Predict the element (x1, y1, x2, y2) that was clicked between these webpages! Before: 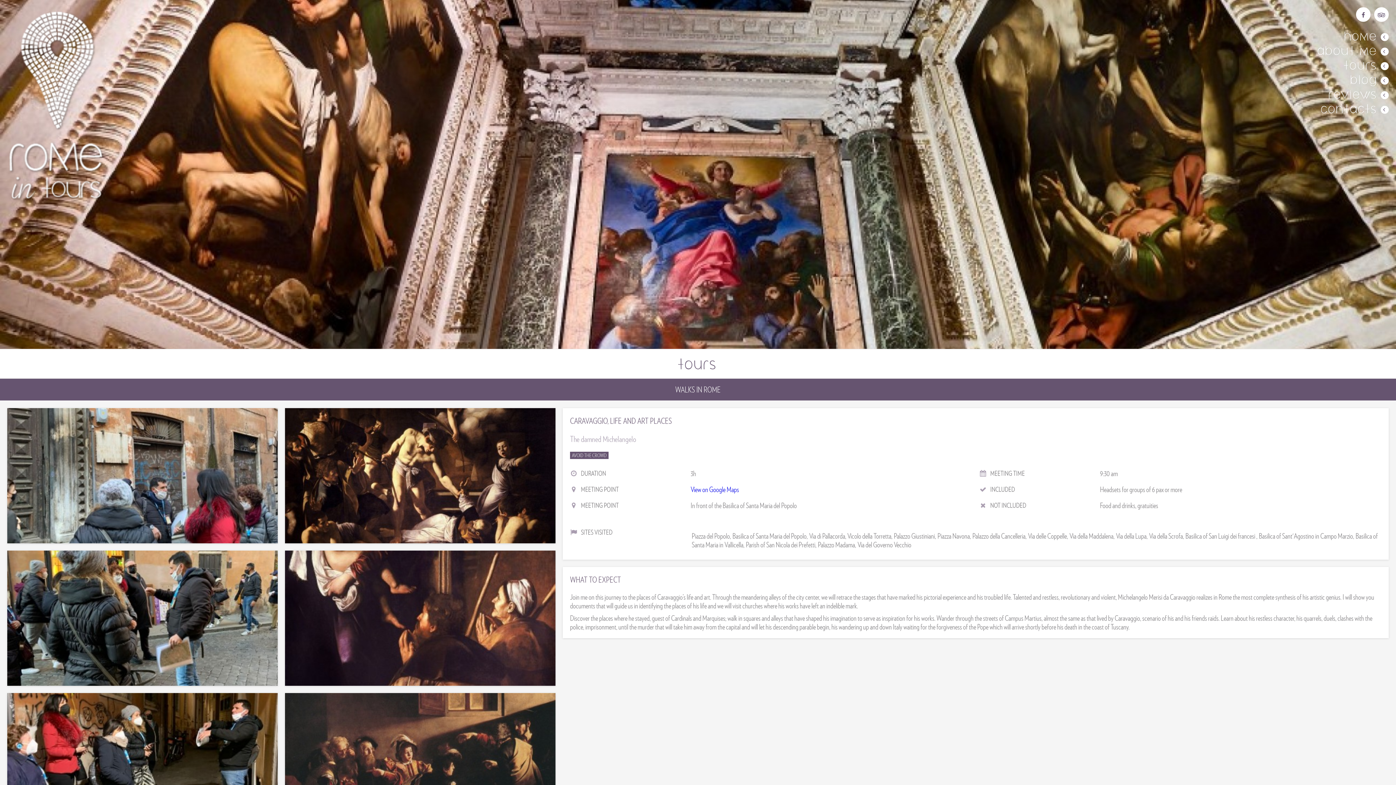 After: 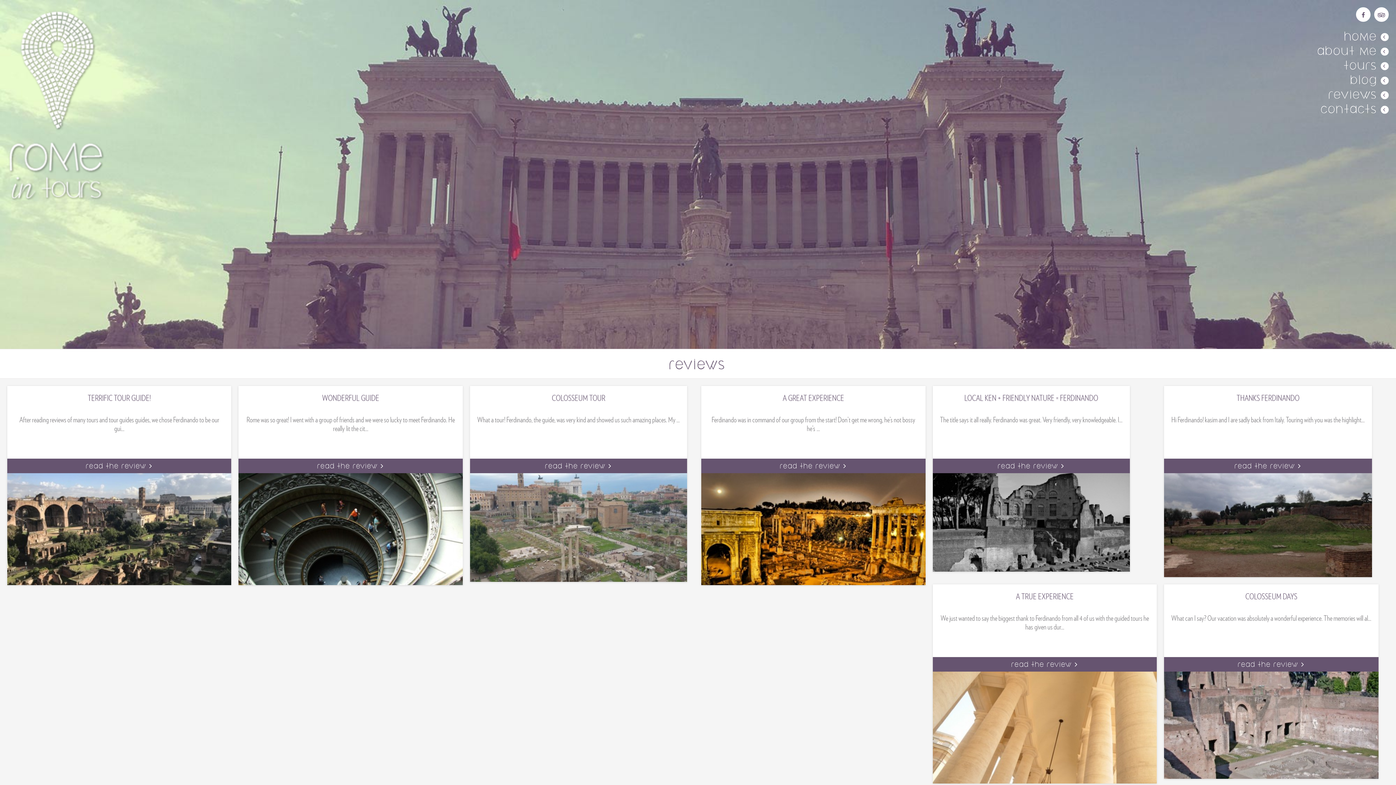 Action: bbox: (1329, 86, 1378, 101) label: reviews